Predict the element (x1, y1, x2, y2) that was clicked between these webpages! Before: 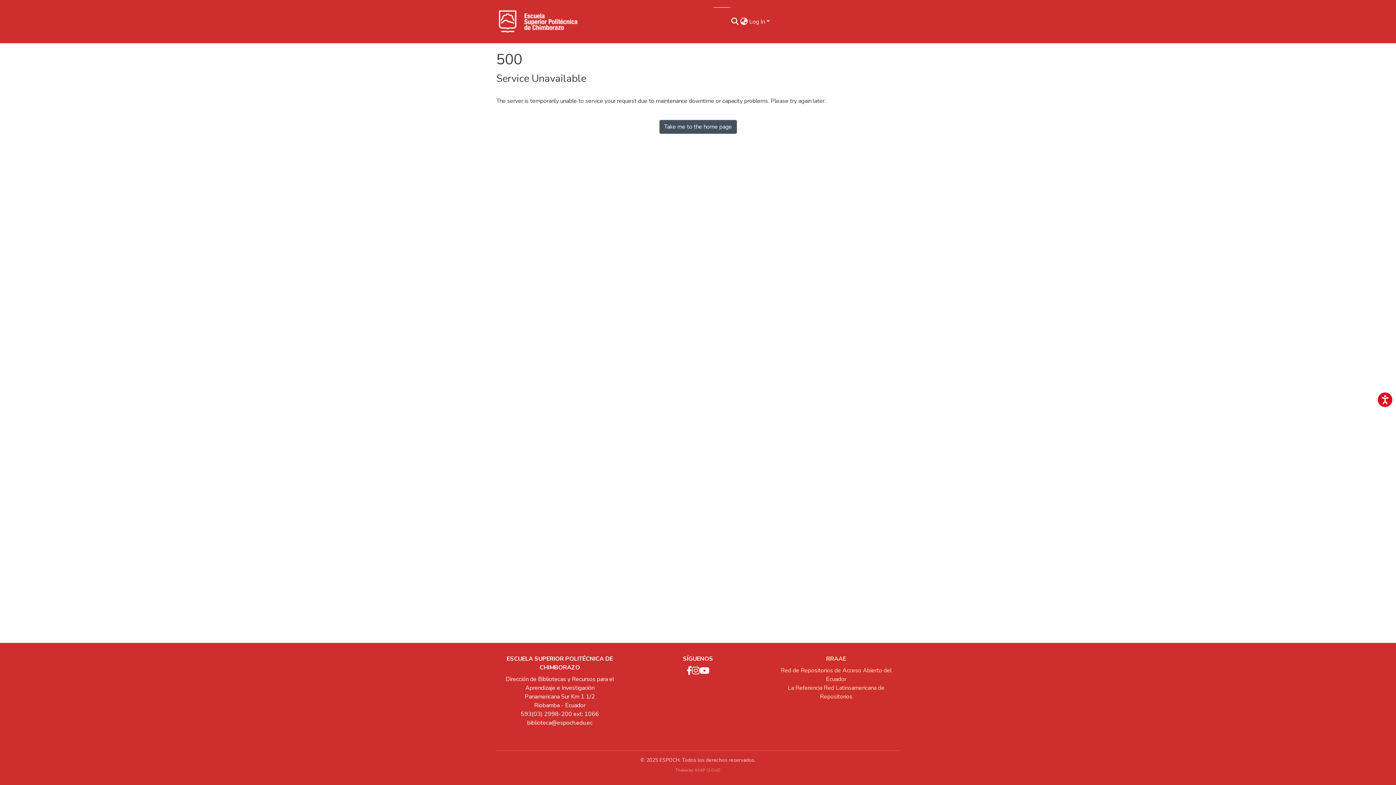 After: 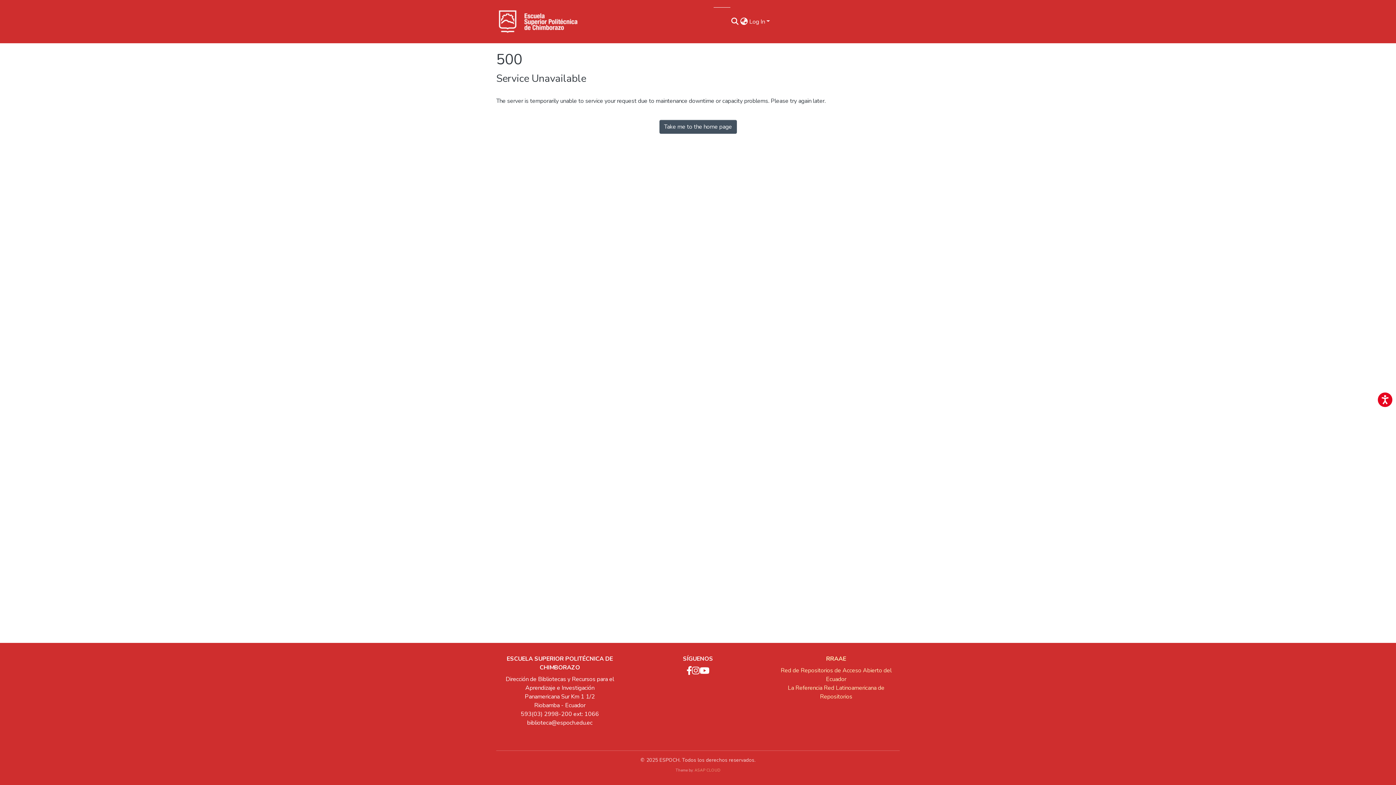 Action: bbox: (493, 5, 579, 37)